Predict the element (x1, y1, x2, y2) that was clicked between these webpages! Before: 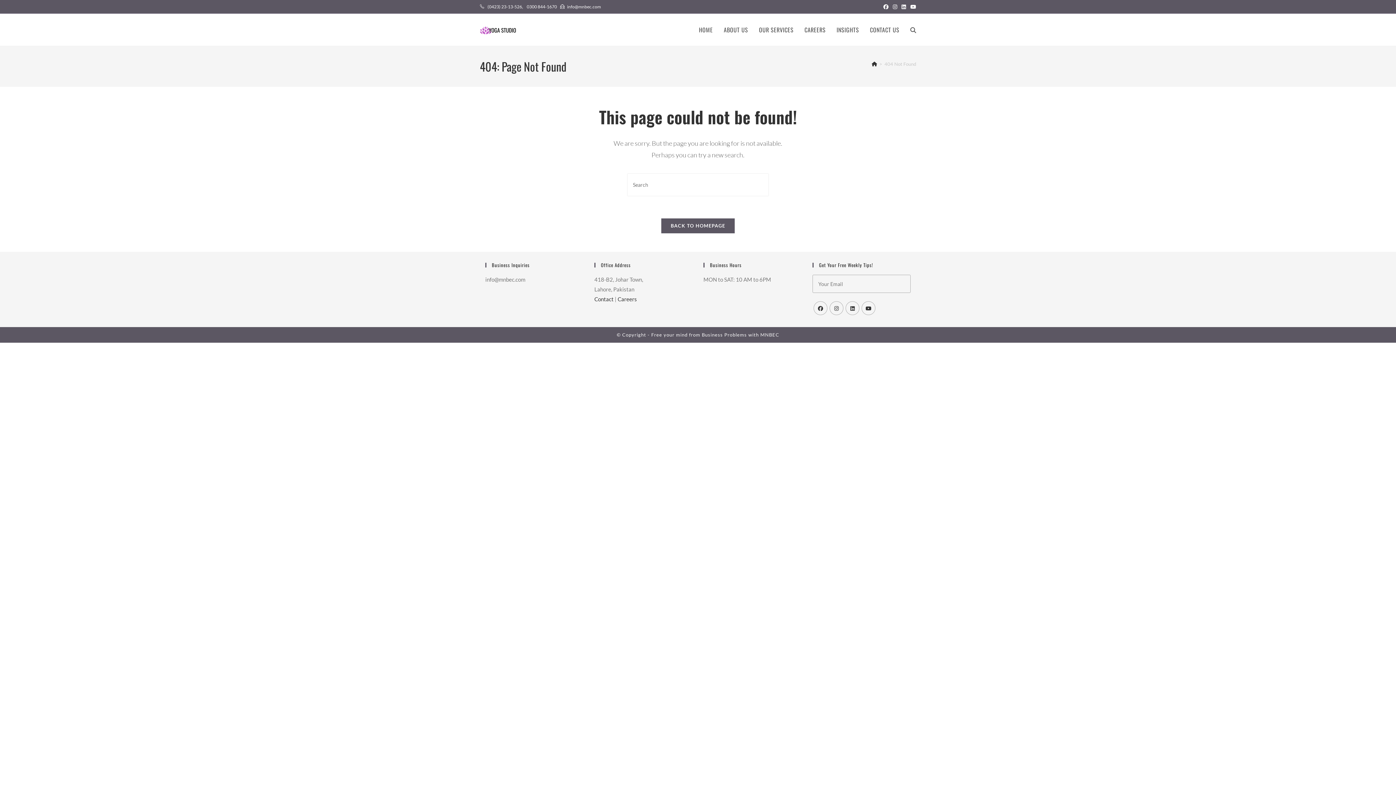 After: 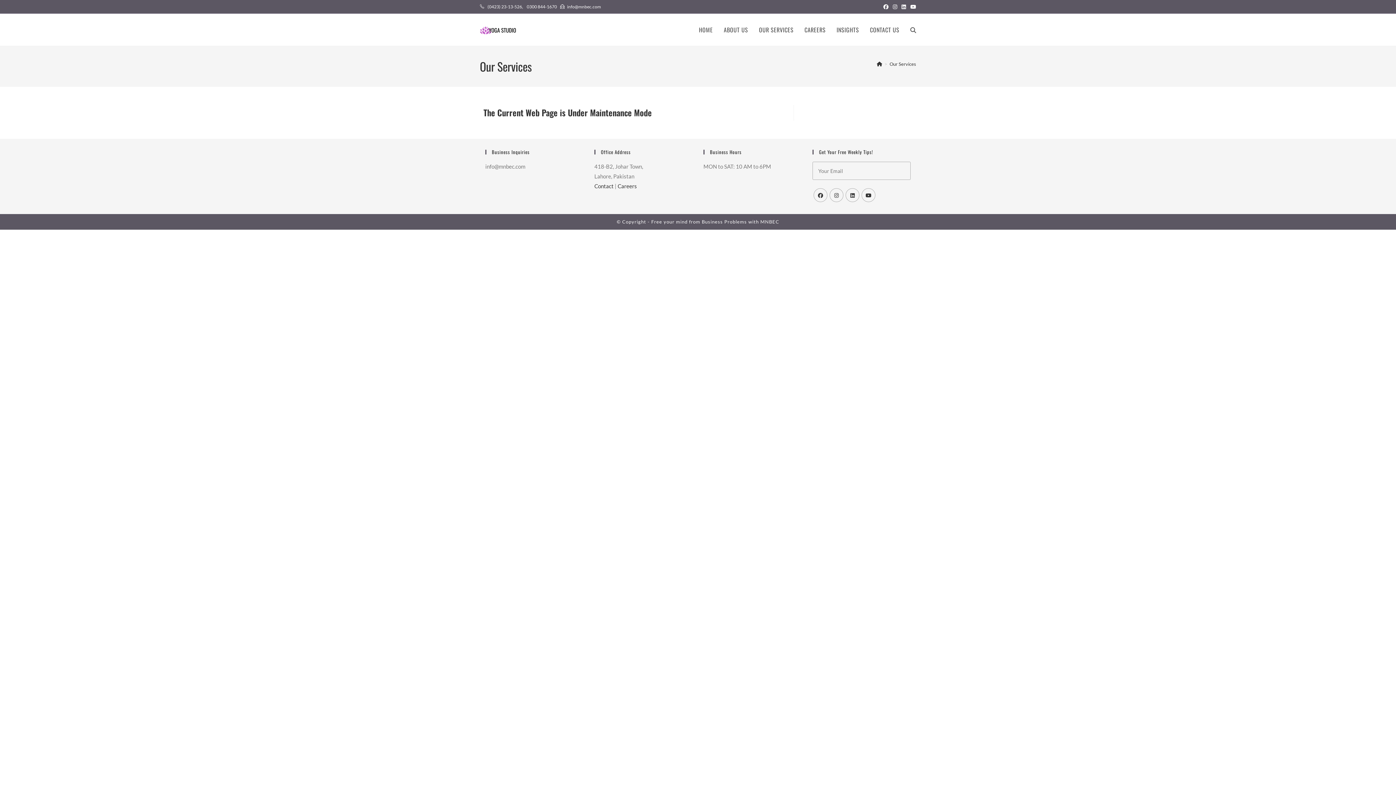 Action: bbox: (753, 13, 799, 45) label: OUR SERVICES